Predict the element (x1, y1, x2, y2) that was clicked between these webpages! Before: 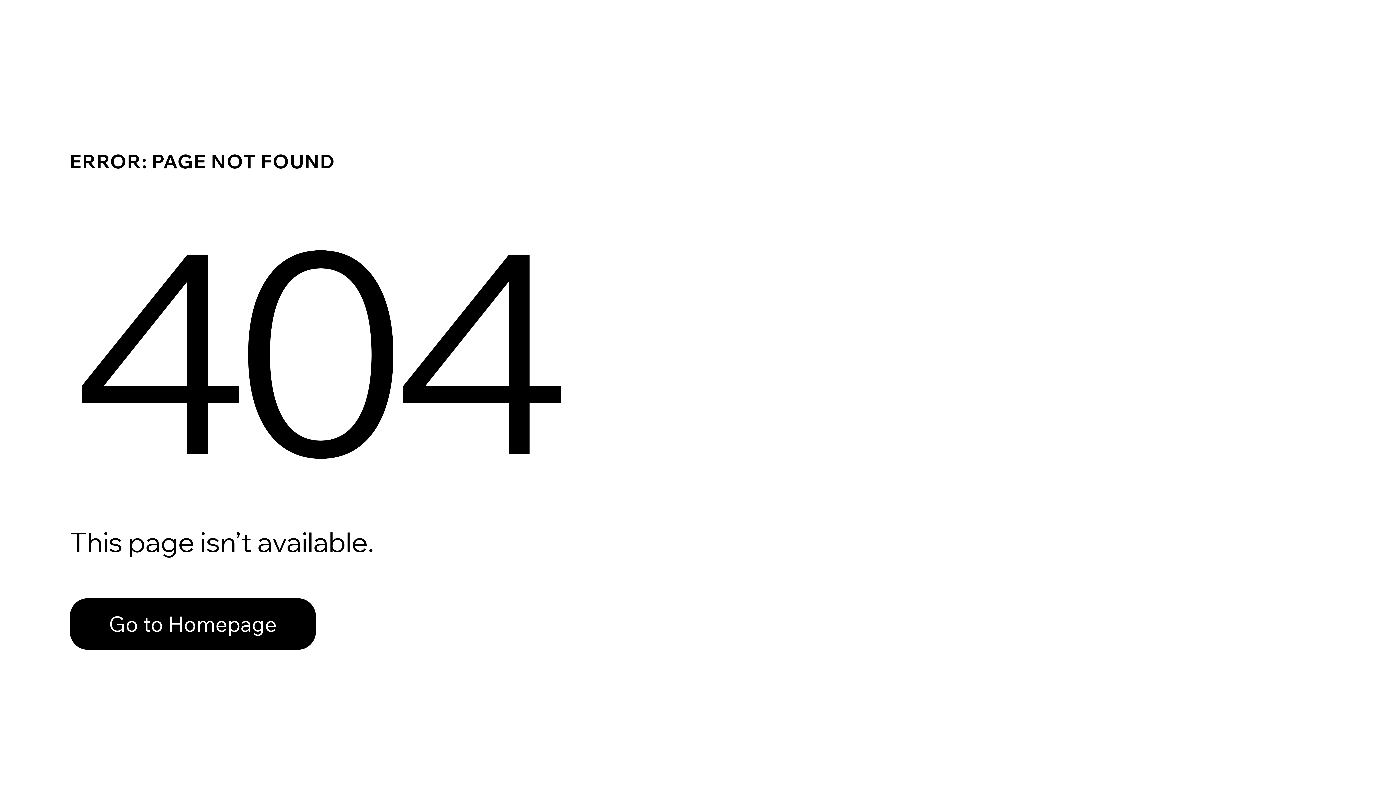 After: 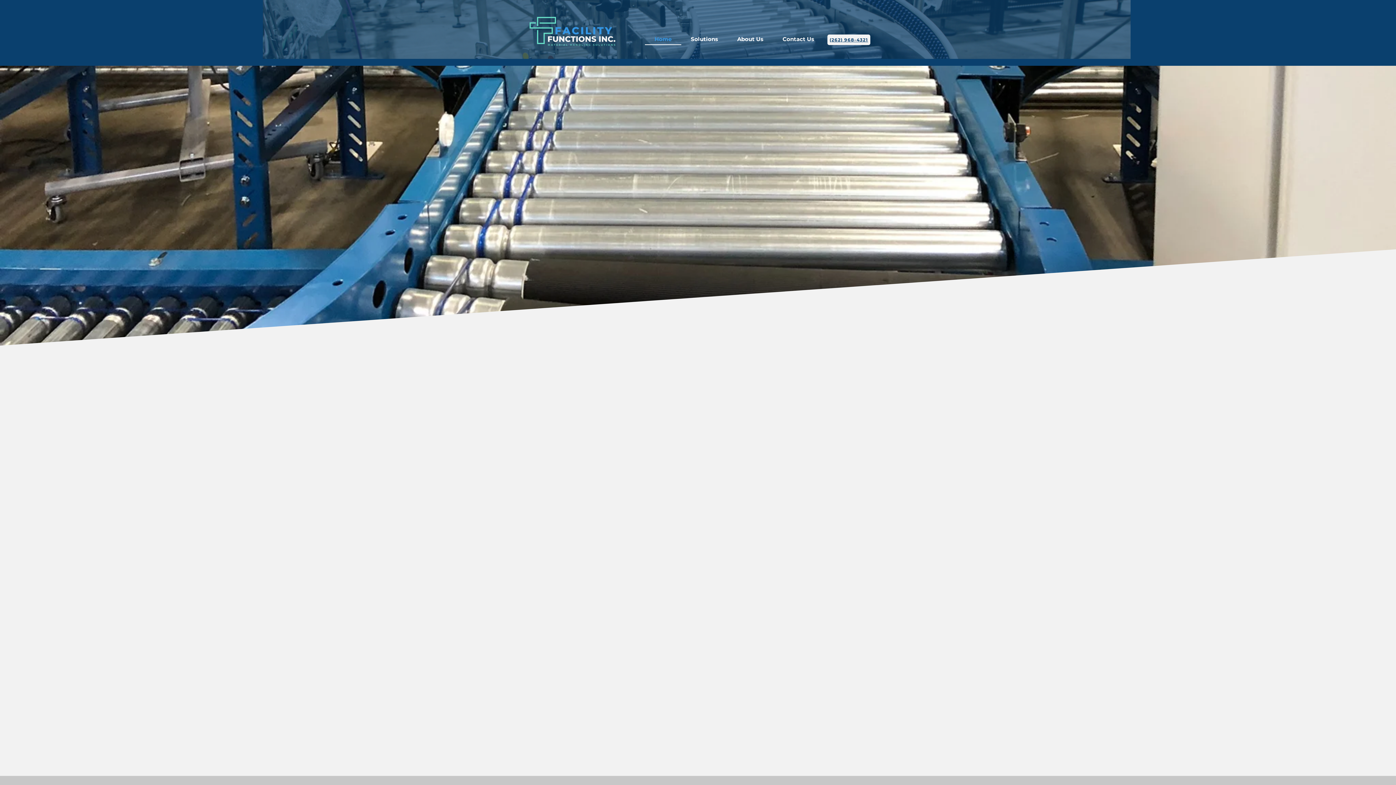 Action: label: Go to Homepage bbox: (69, 598, 316, 650)